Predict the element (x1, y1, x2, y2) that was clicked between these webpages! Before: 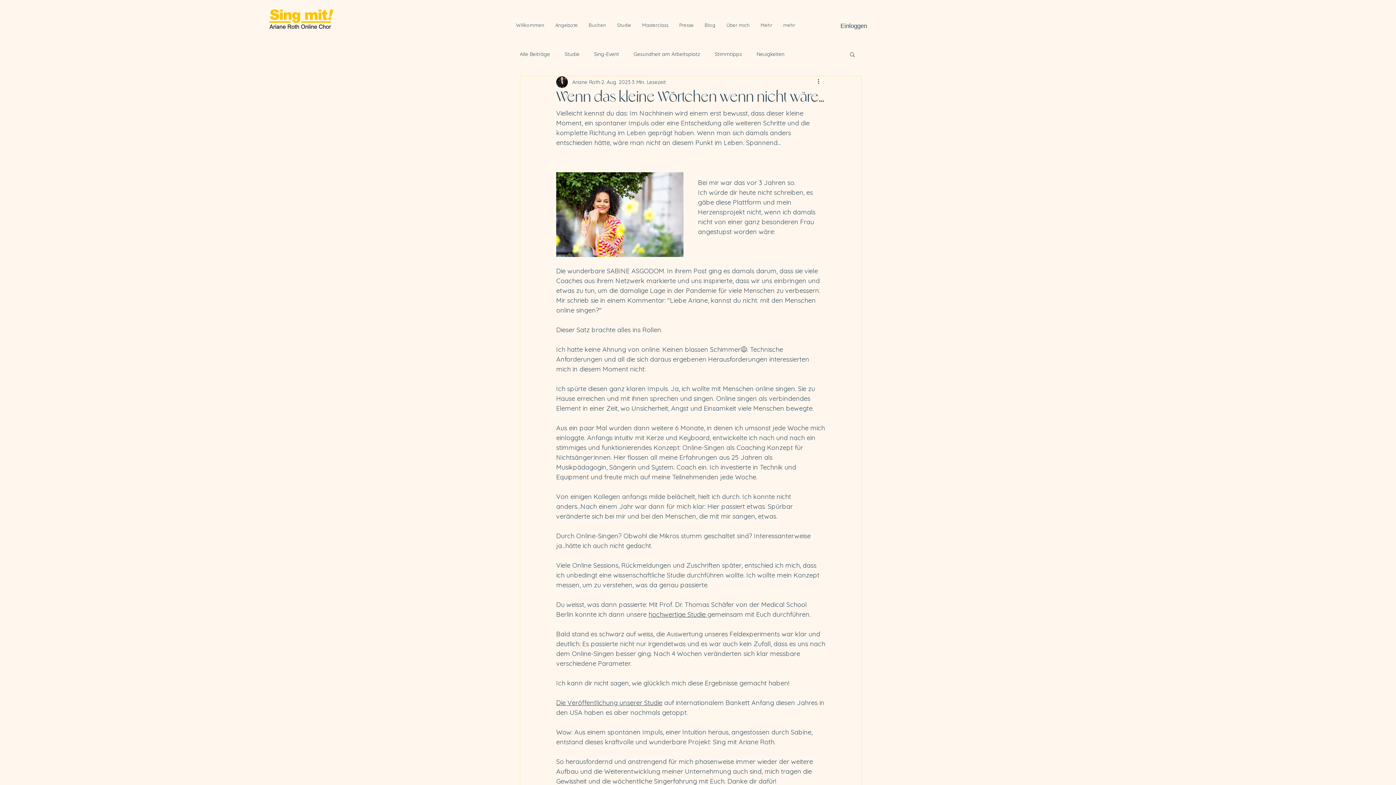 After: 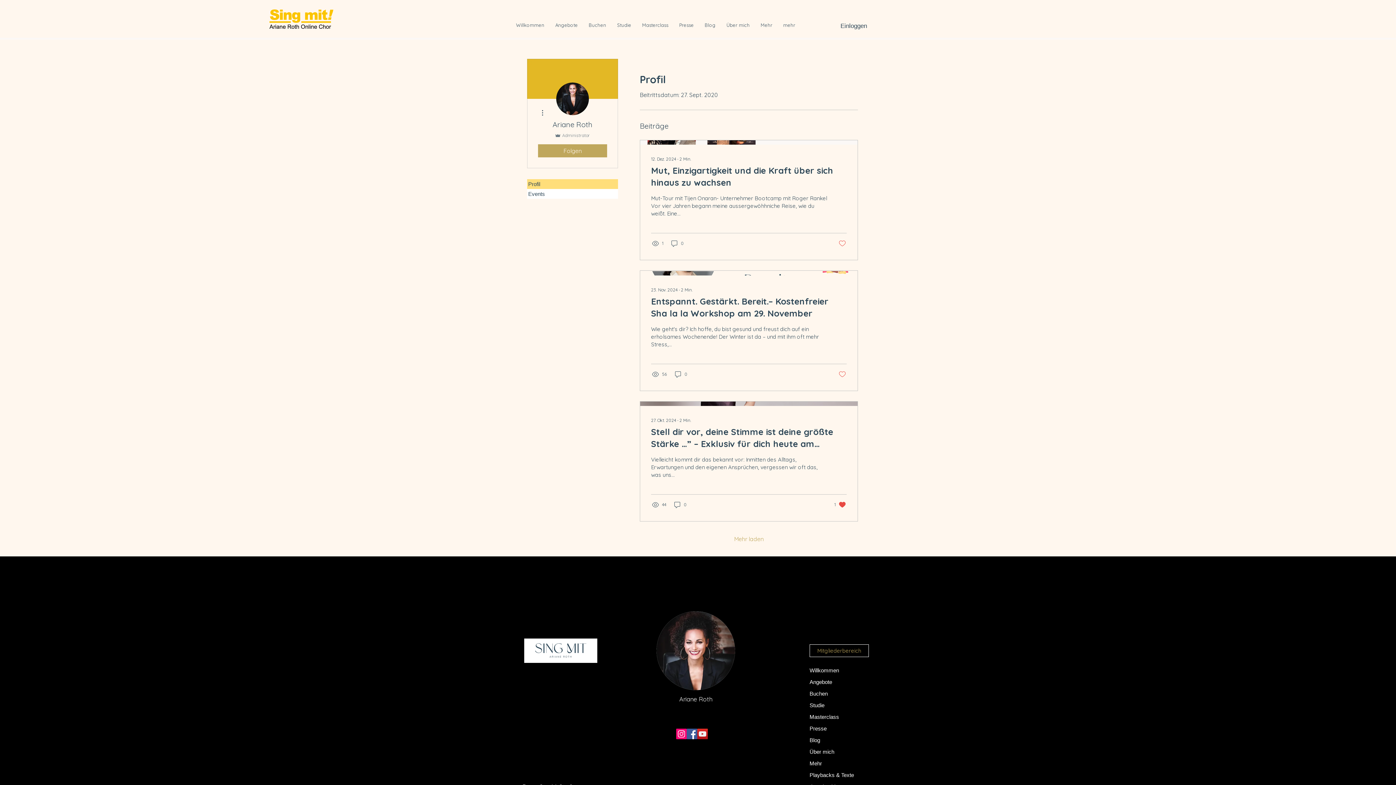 Action: bbox: (572, 78, 600, 86) label: Ariane Roth